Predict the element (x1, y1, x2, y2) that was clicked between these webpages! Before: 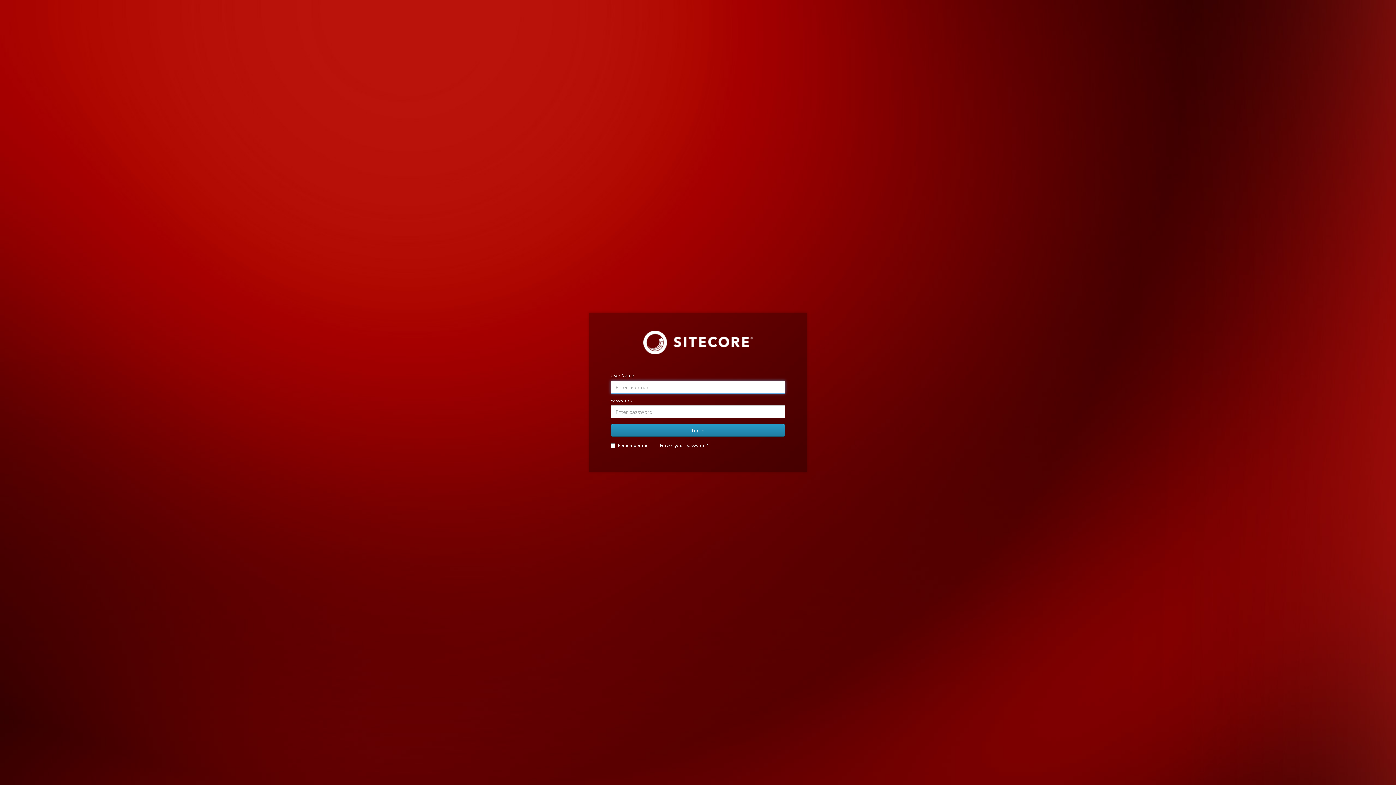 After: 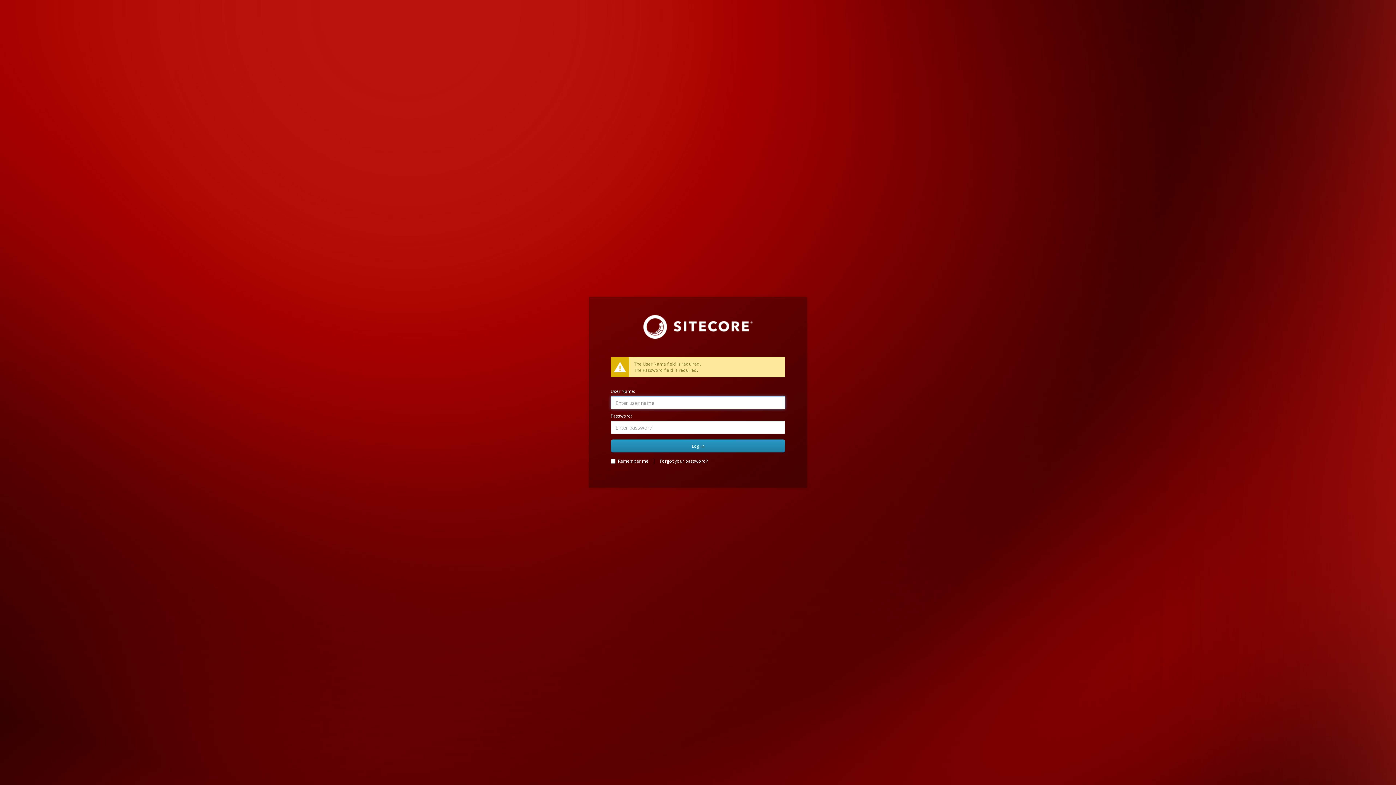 Action: bbox: (610, 424, 785, 437) label: Log in